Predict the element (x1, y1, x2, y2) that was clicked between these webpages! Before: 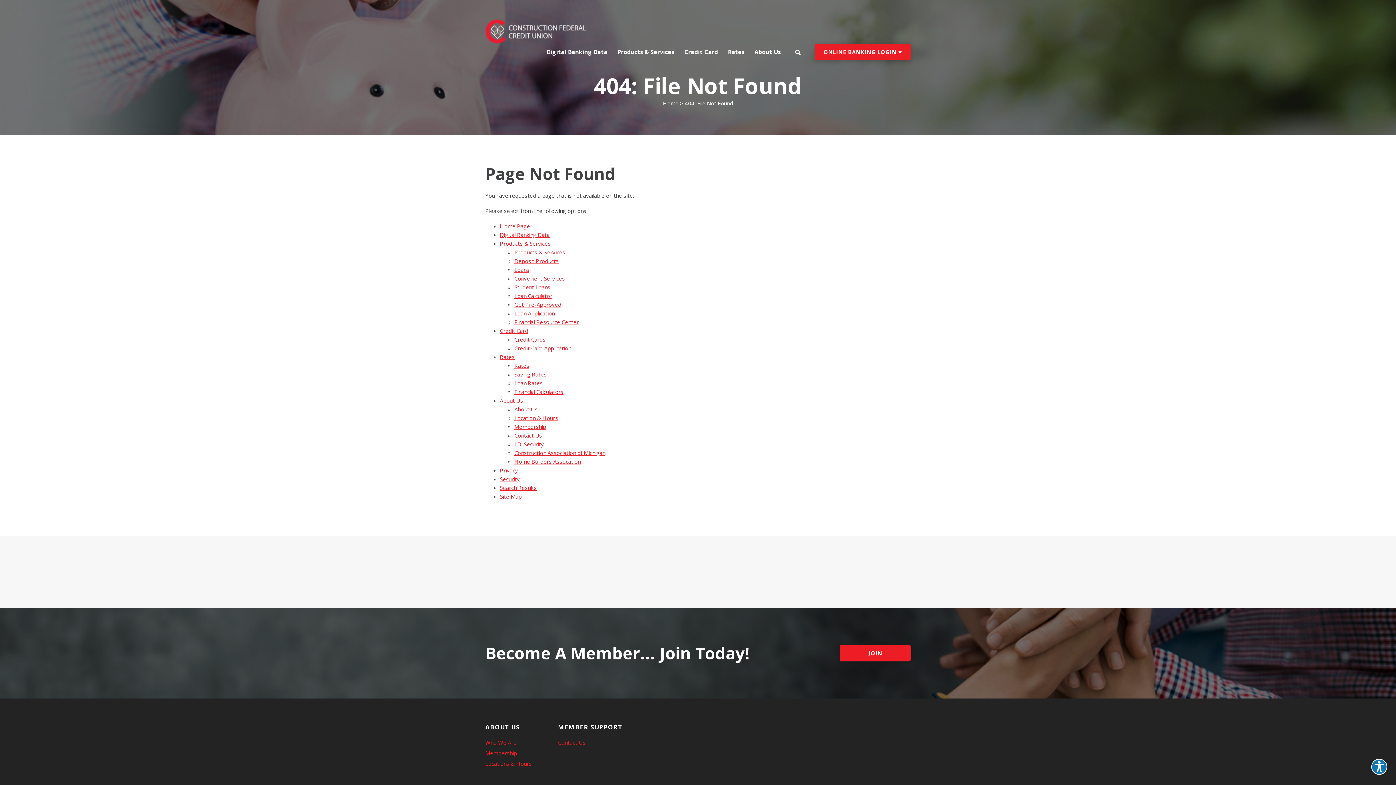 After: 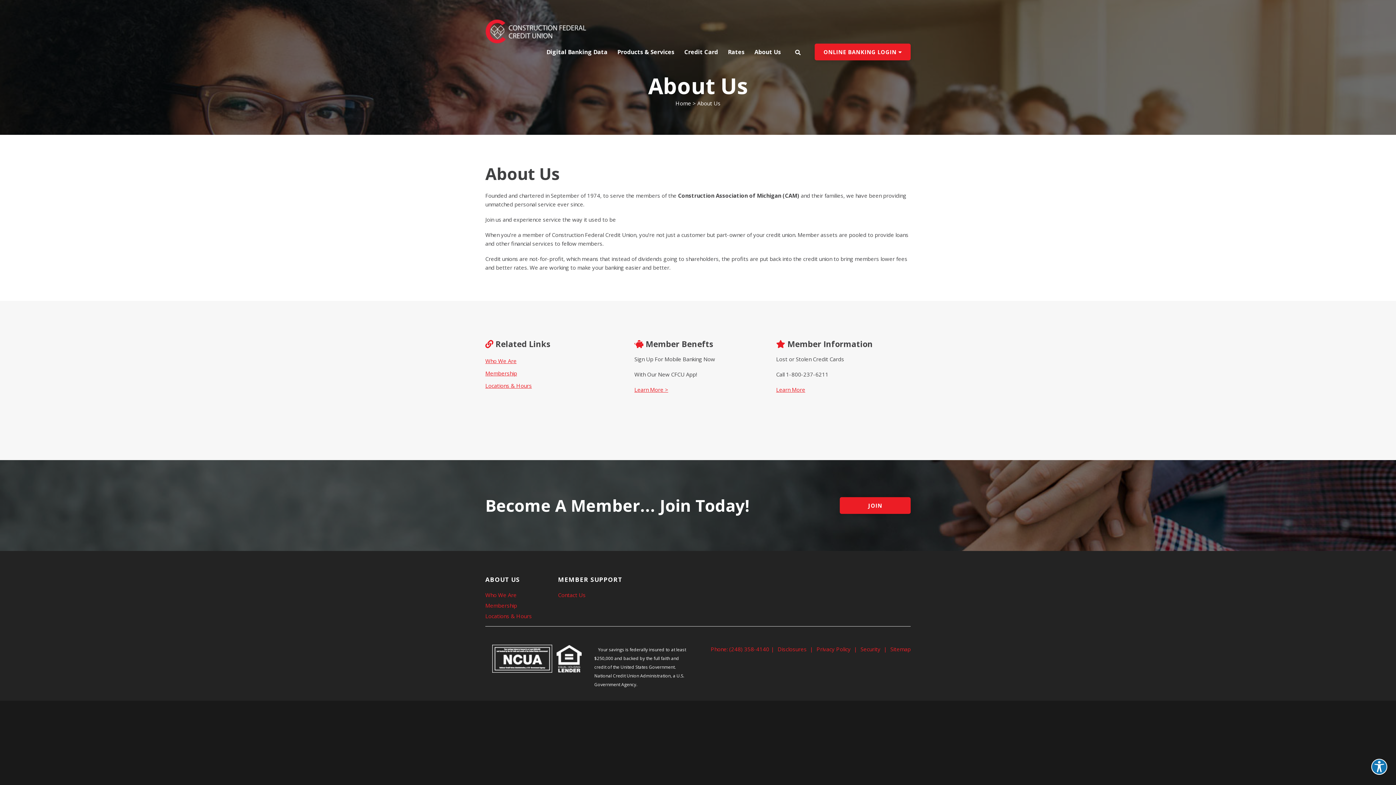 Action: bbox: (500, 397, 523, 404) label: About Us